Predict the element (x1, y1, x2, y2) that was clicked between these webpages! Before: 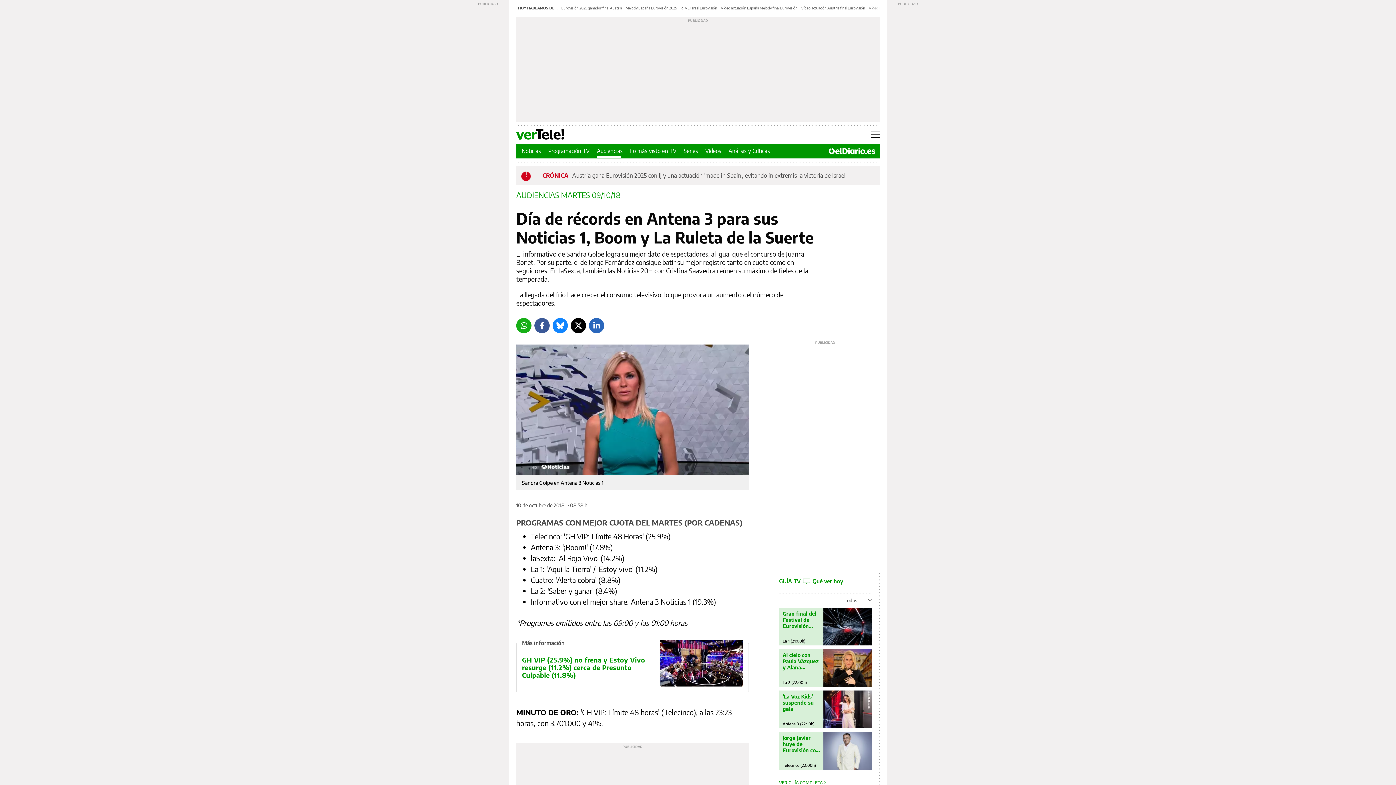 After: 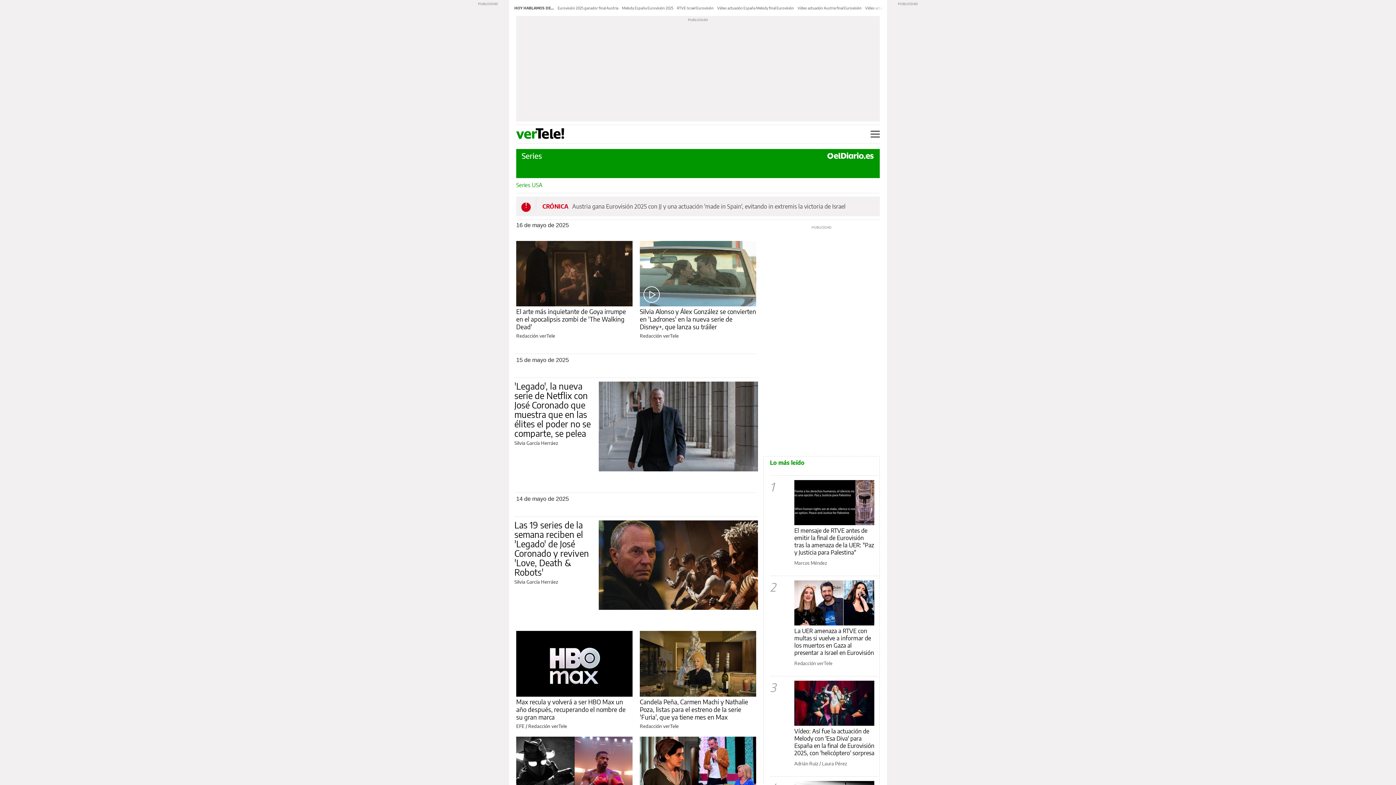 Action: bbox: (684, 147, 698, 154) label: Series